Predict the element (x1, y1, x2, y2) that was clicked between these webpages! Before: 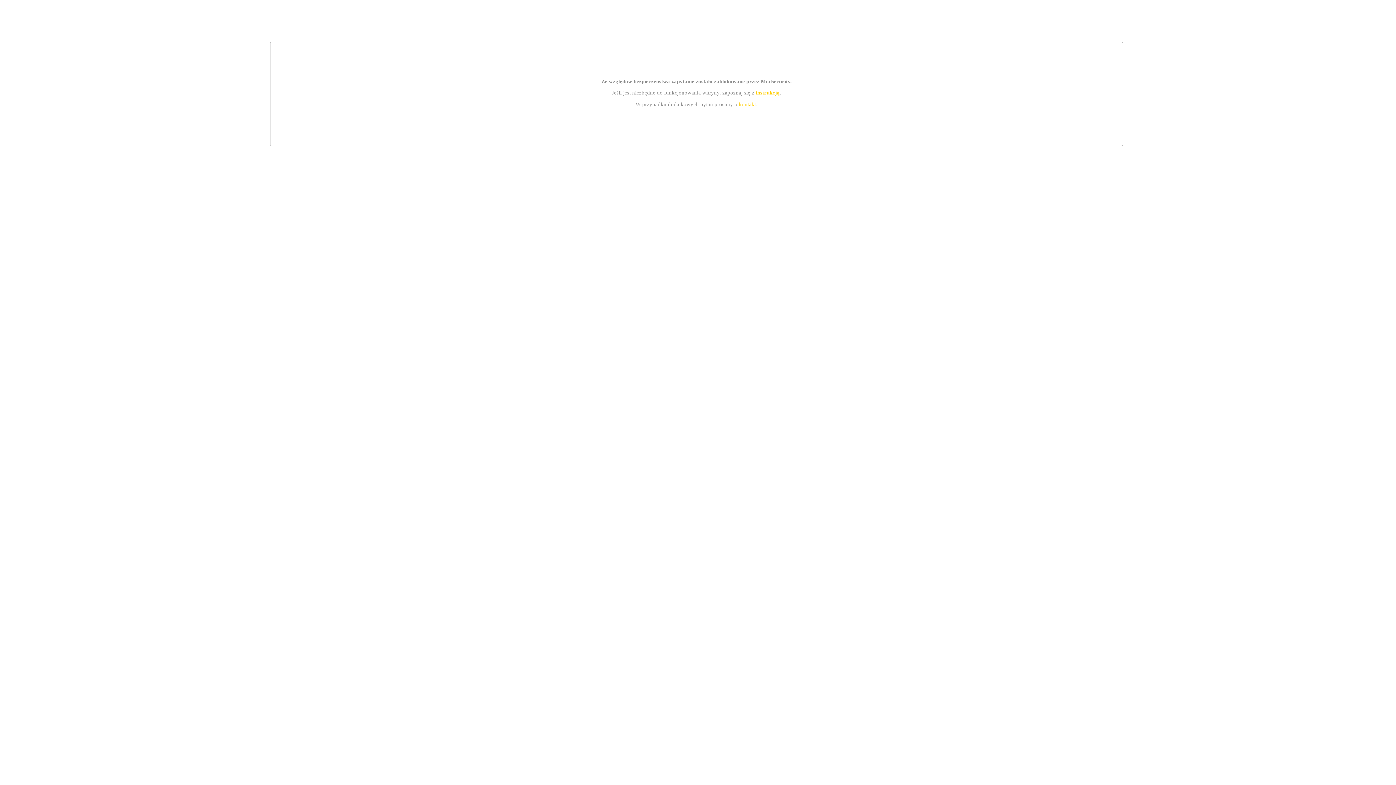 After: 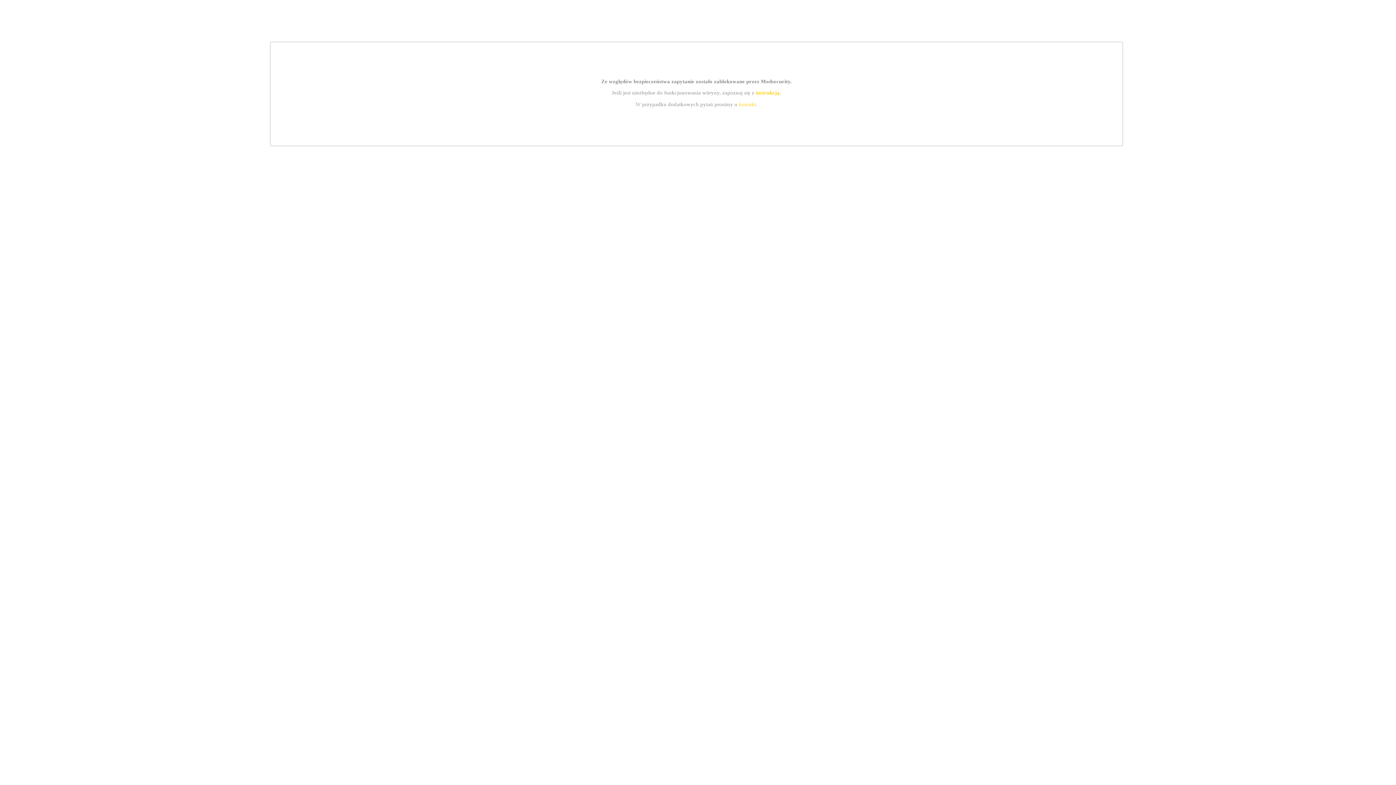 Action: bbox: (739, 101, 756, 107) label: kontakt